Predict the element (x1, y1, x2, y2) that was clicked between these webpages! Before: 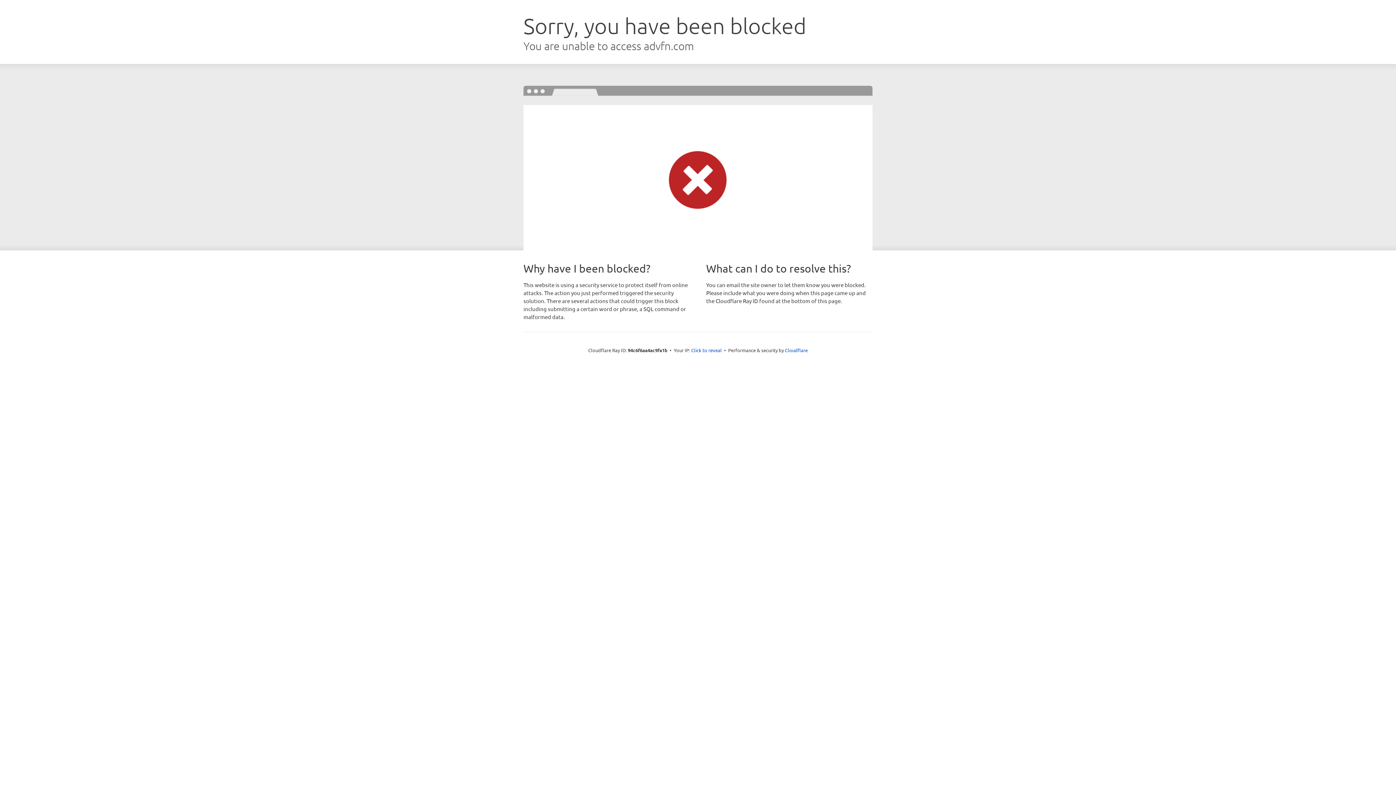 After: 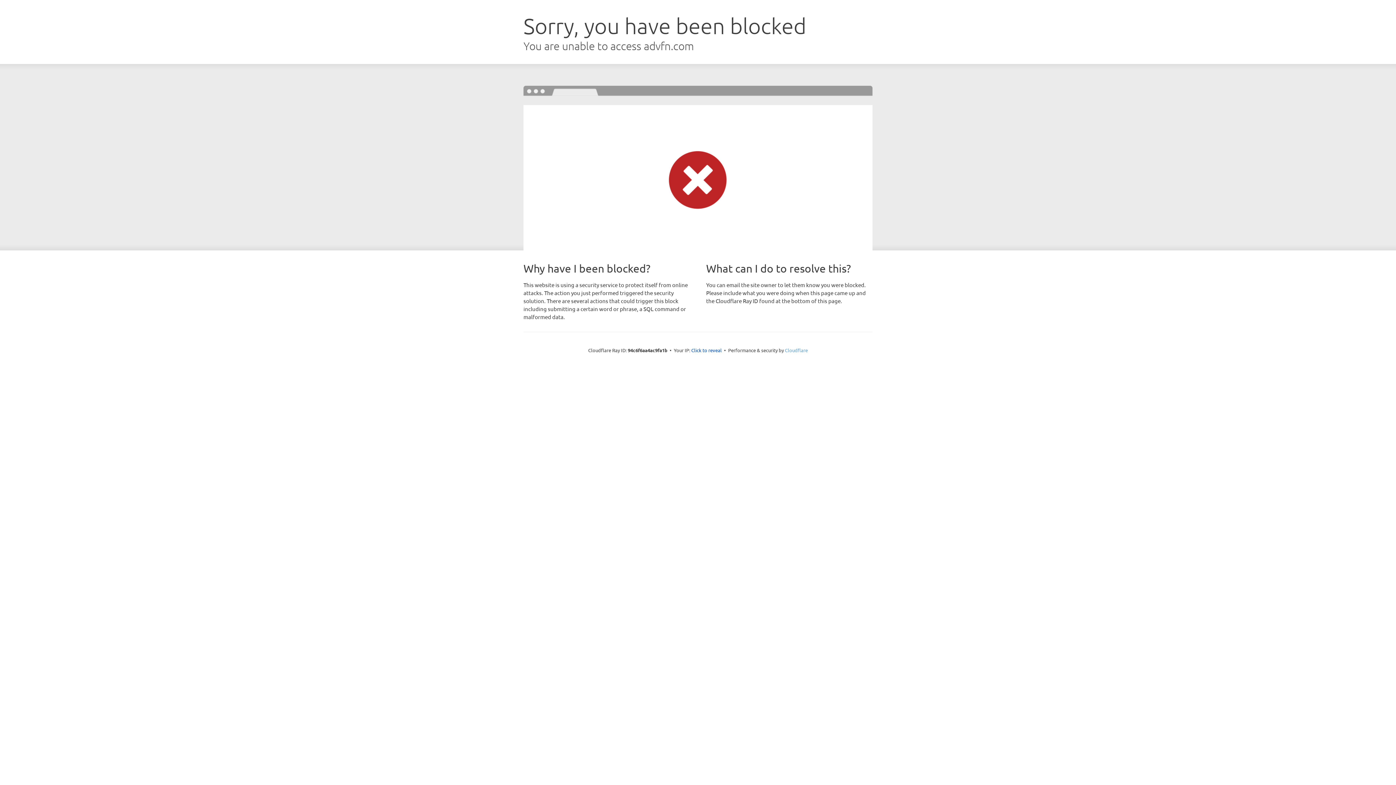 Action: label: Cloudflare bbox: (785, 347, 808, 353)